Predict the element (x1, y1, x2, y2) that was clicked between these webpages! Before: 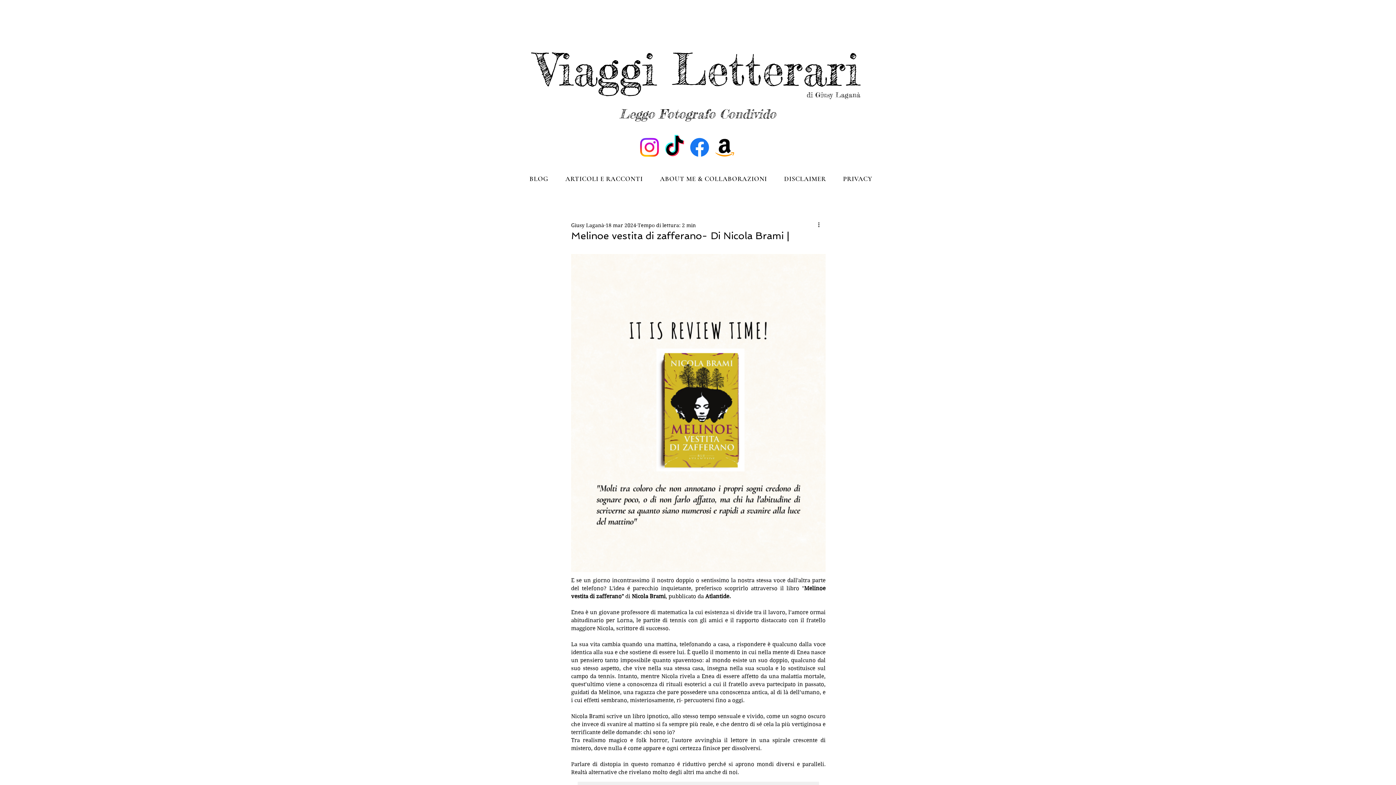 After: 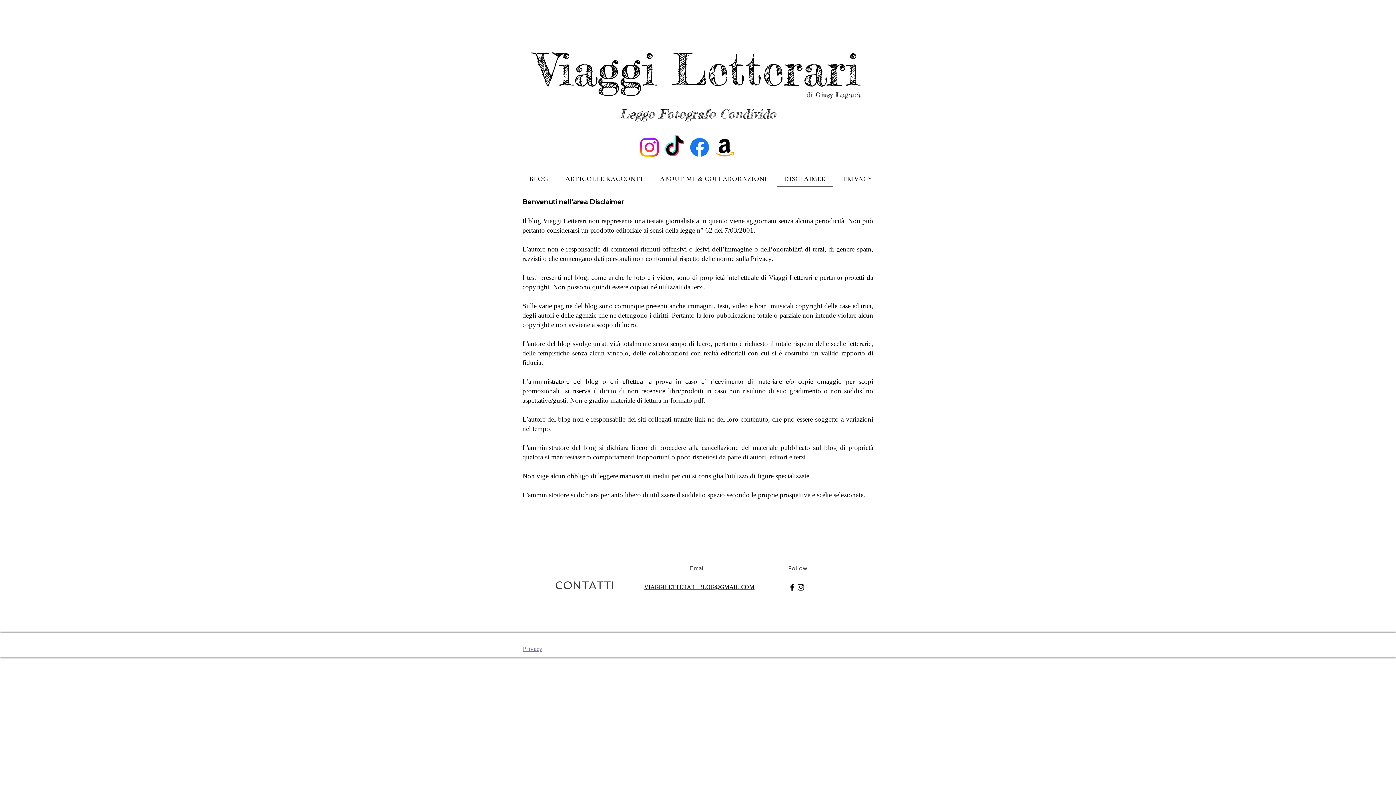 Action: label: DISCLAIMER bbox: (777, 170, 833, 186)